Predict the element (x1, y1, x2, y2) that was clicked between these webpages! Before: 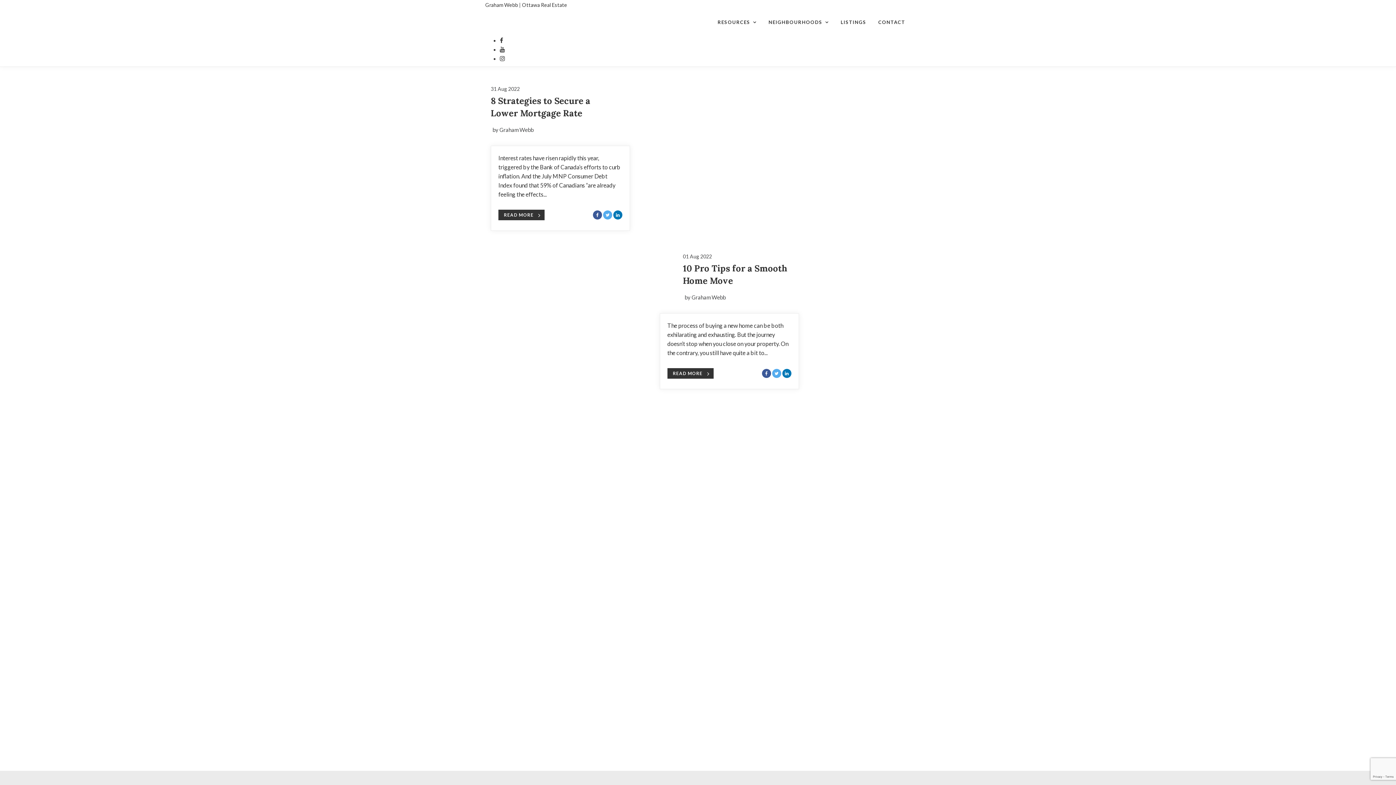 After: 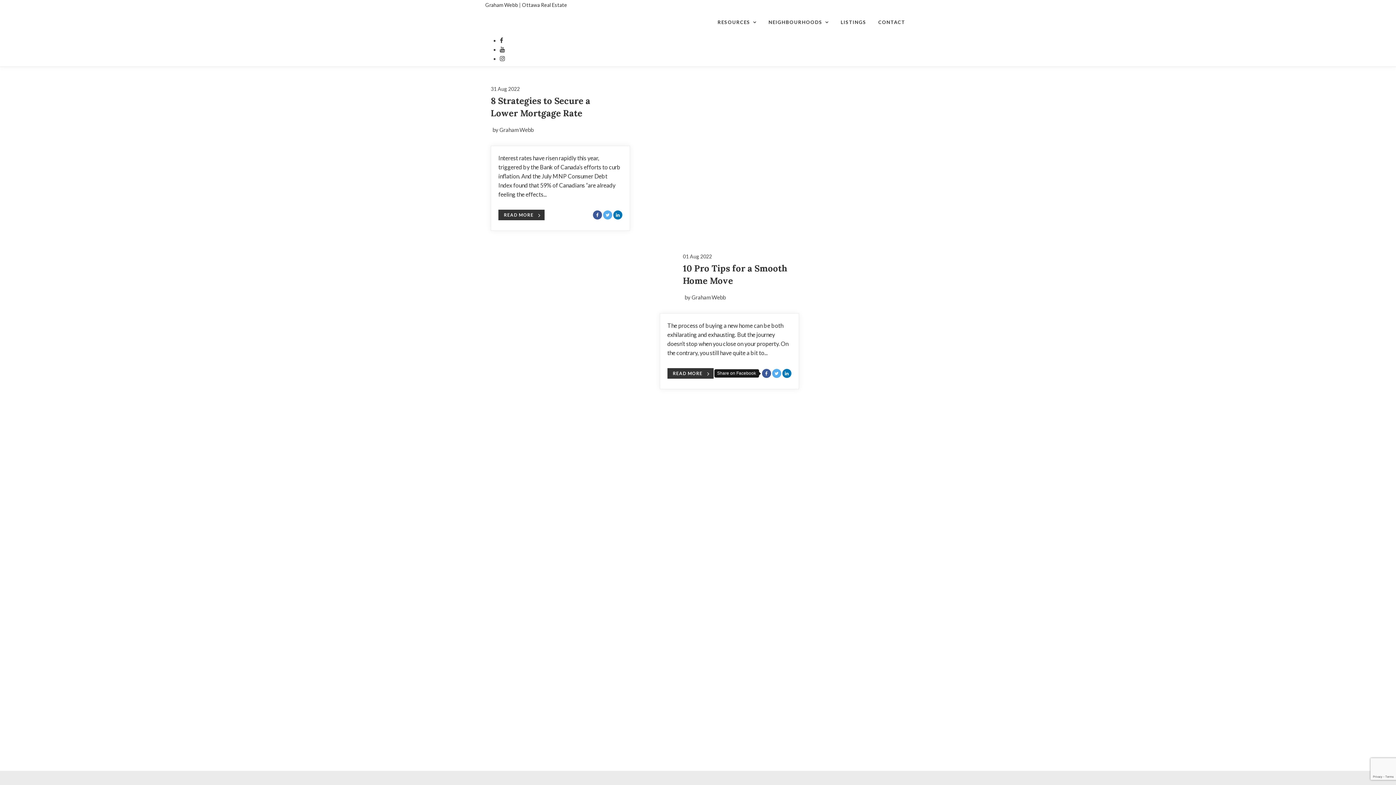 Action: bbox: (762, 369, 771, 378) label: Share with Facebook